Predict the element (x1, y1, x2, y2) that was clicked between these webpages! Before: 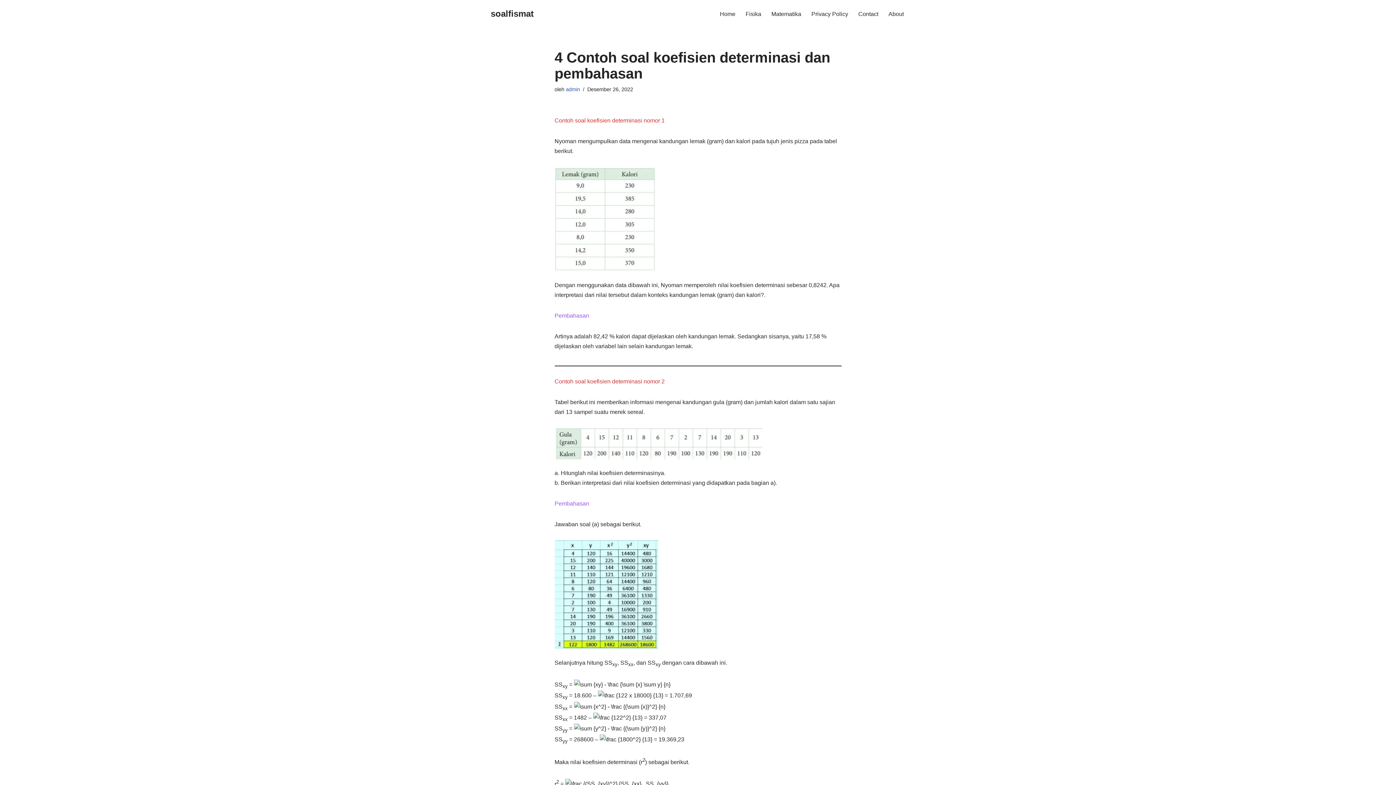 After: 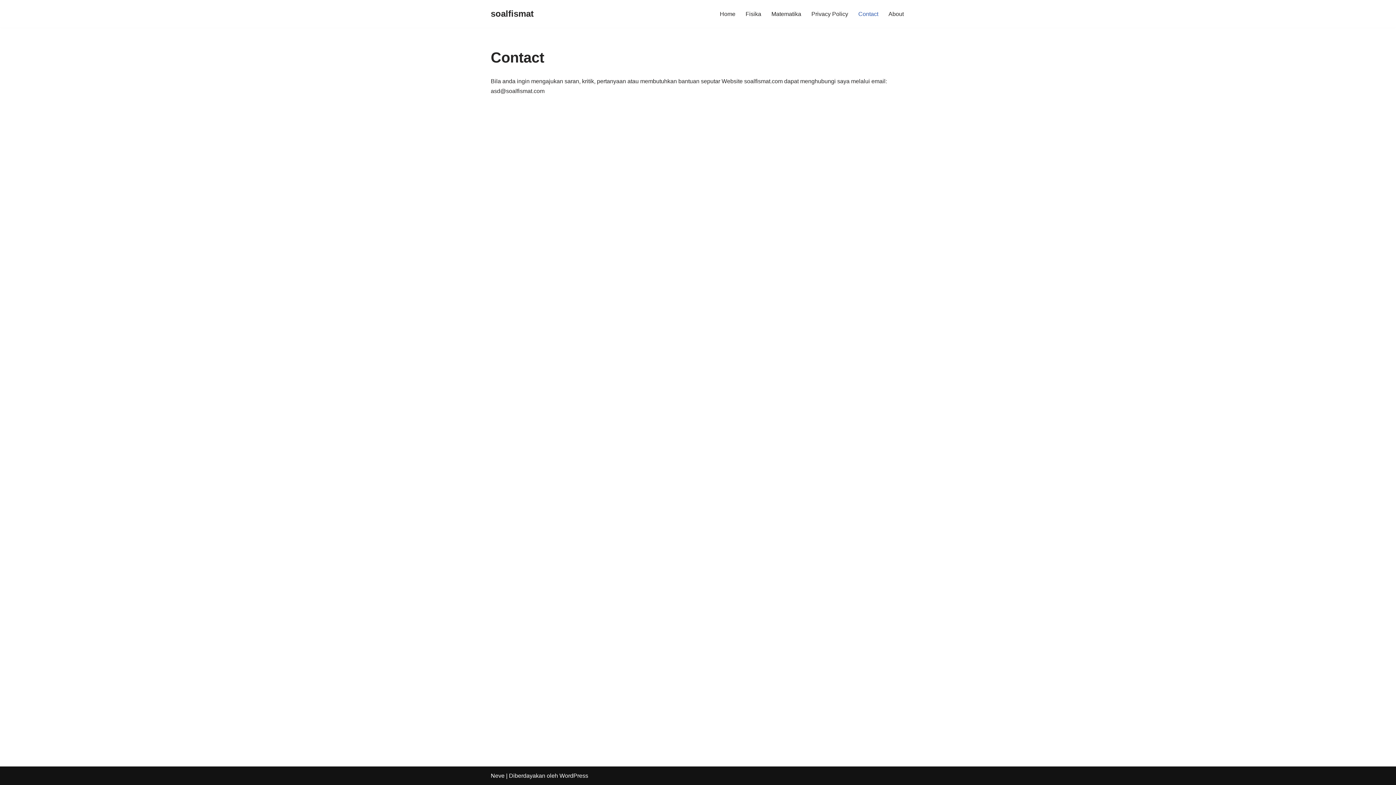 Action: label: Contact bbox: (858, 9, 878, 18)